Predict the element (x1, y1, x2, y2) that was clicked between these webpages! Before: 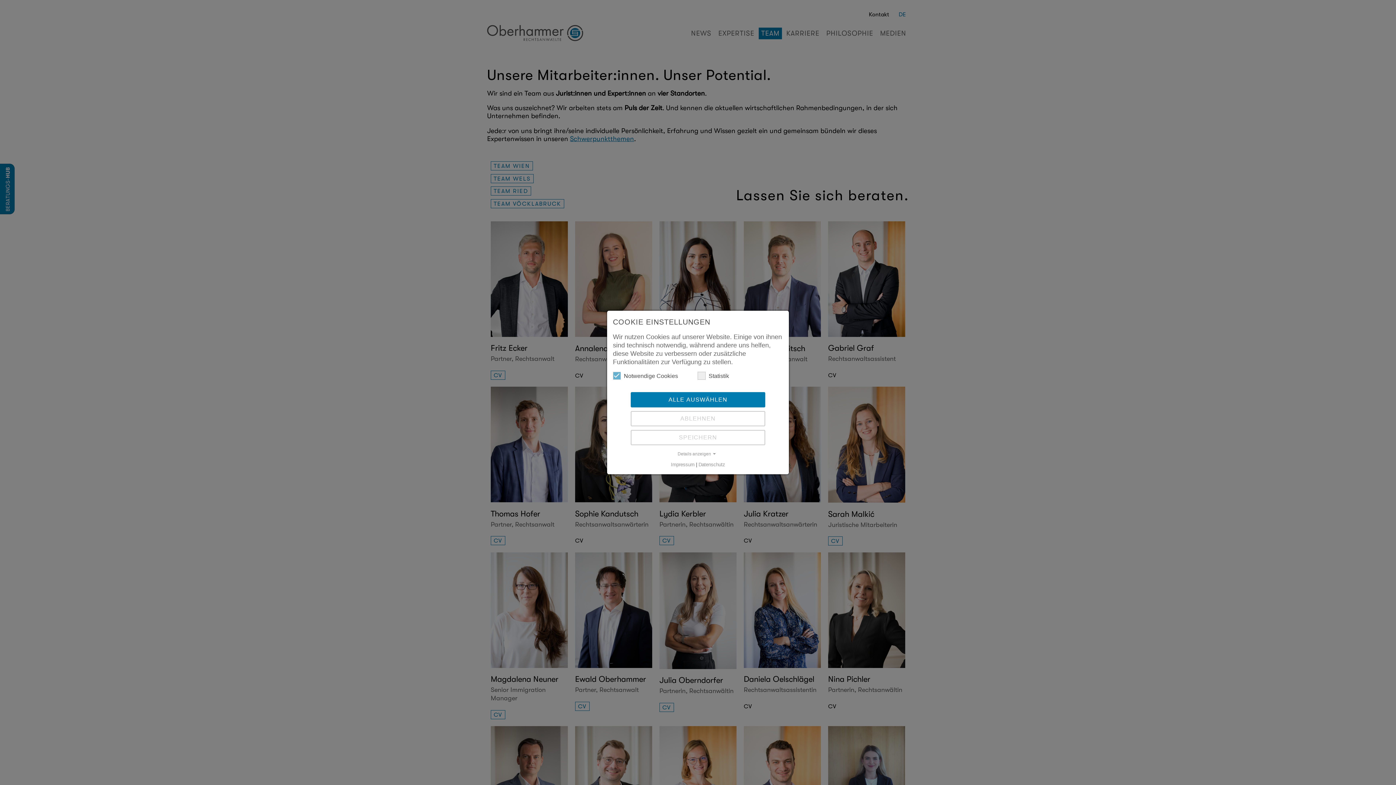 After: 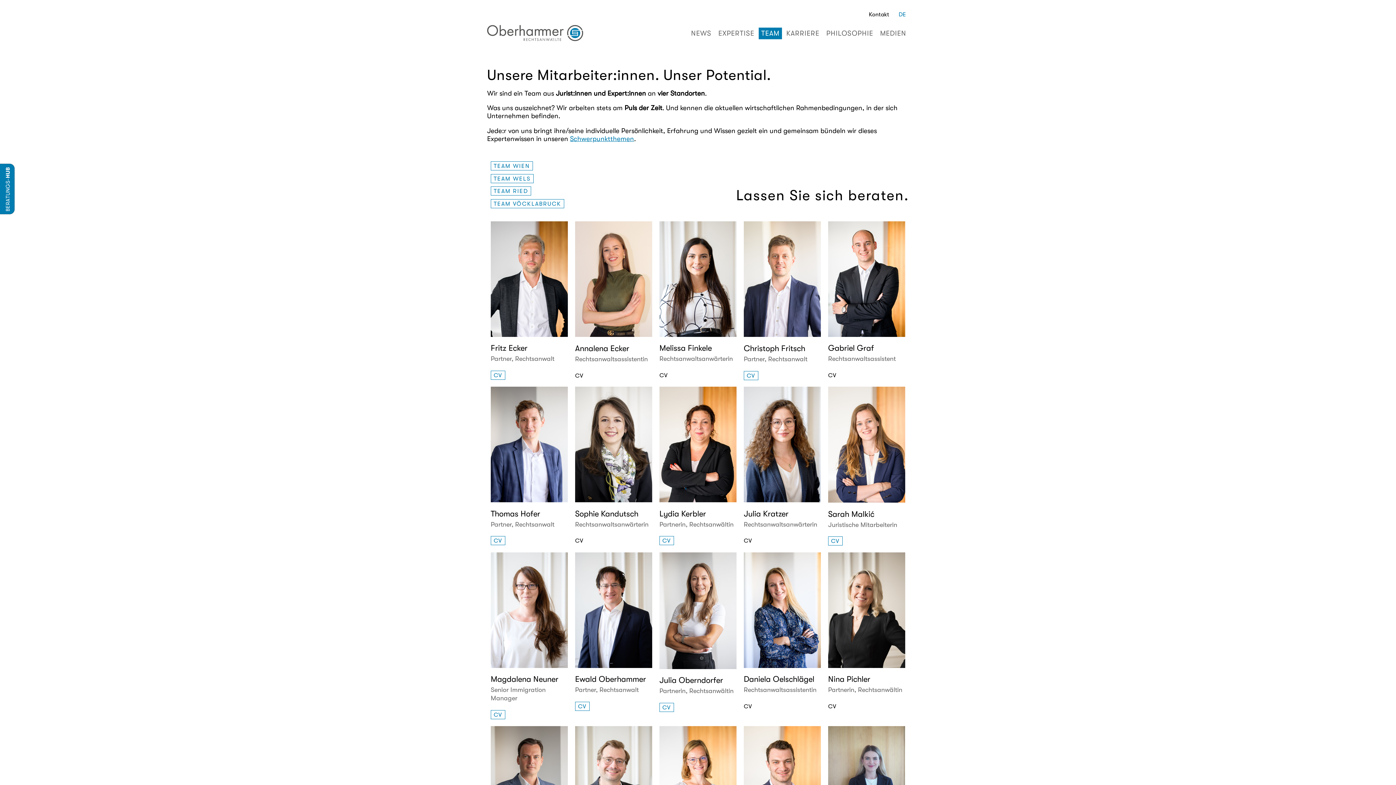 Action: bbox: (630, 392, 765, 407) label: ALLE AUSWÄHLEN